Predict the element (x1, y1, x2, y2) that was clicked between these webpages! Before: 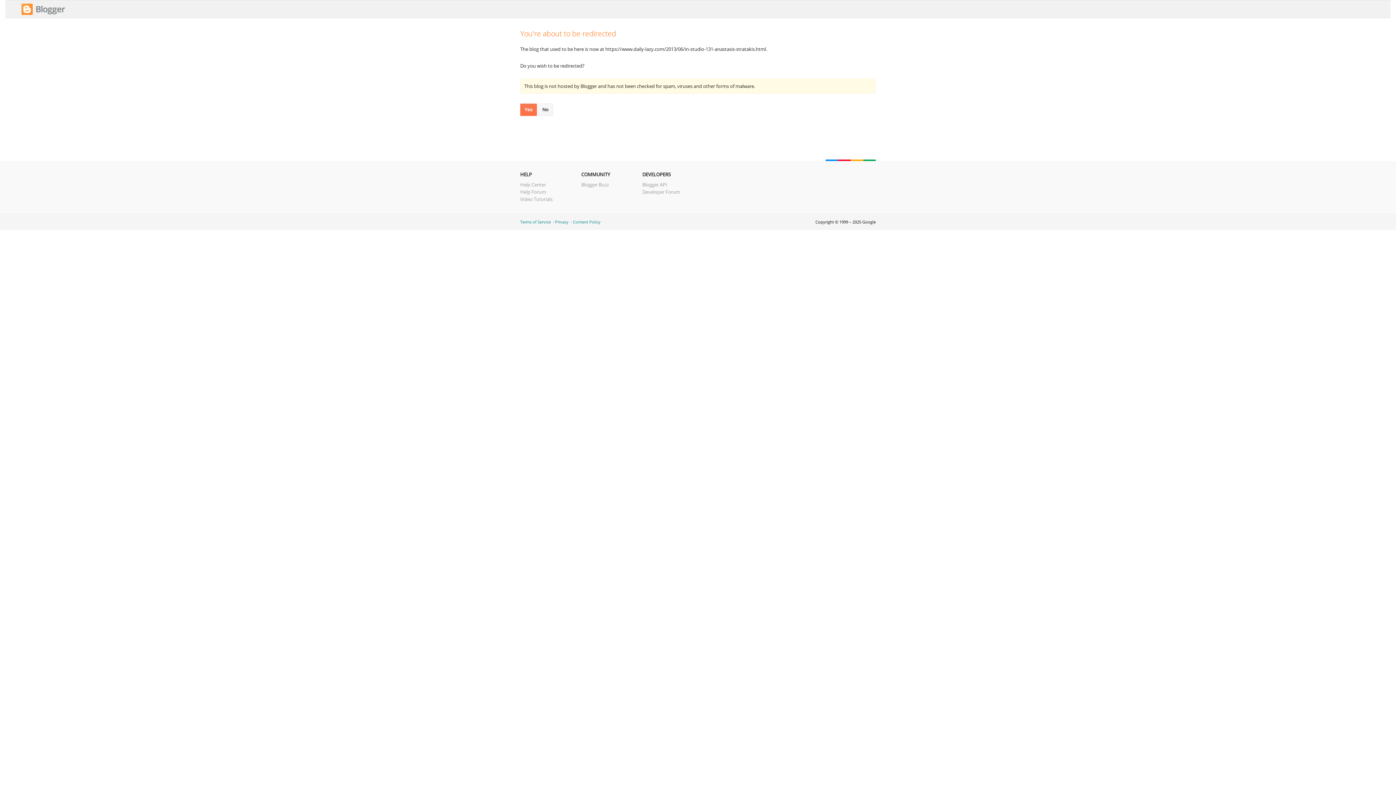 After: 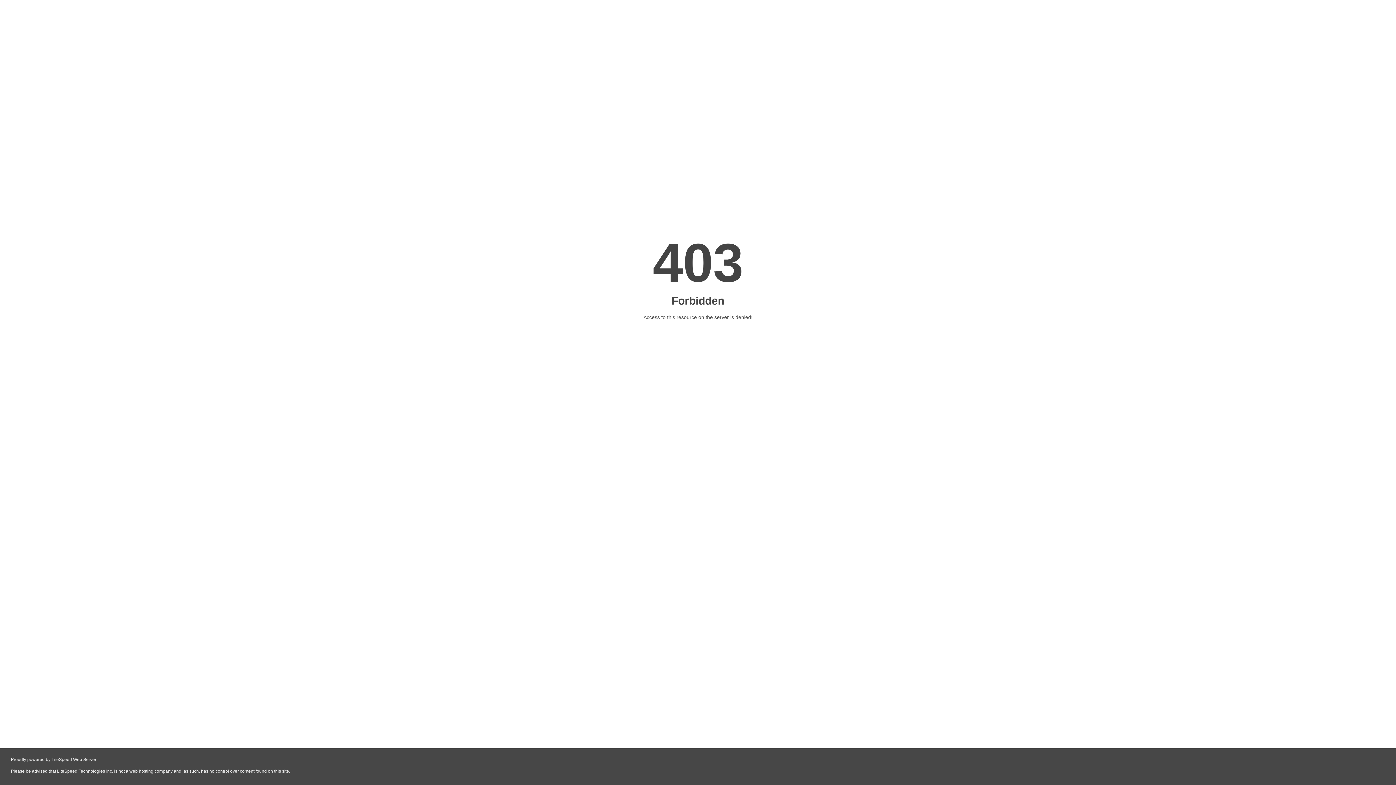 Action: label: Yes bbox: (520, 103, 537, 116)